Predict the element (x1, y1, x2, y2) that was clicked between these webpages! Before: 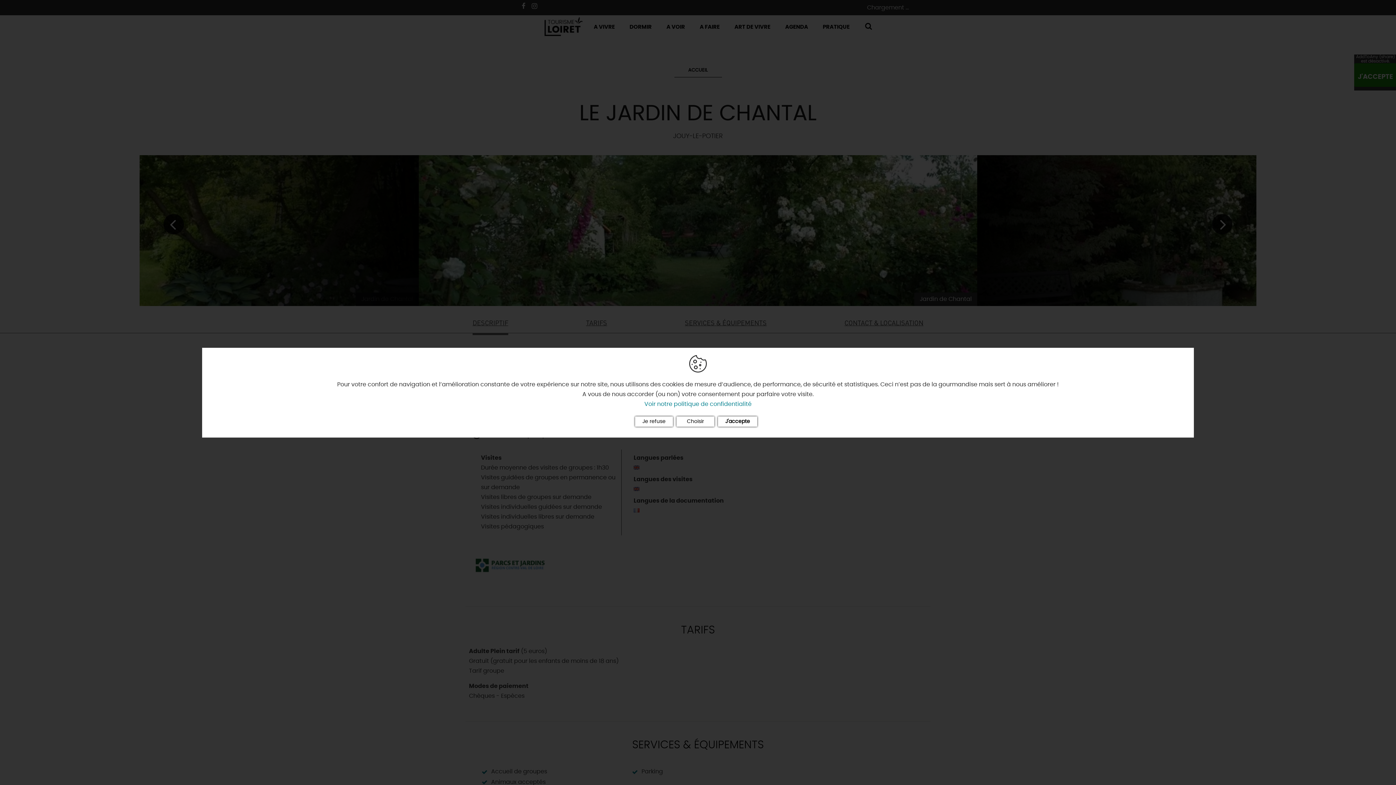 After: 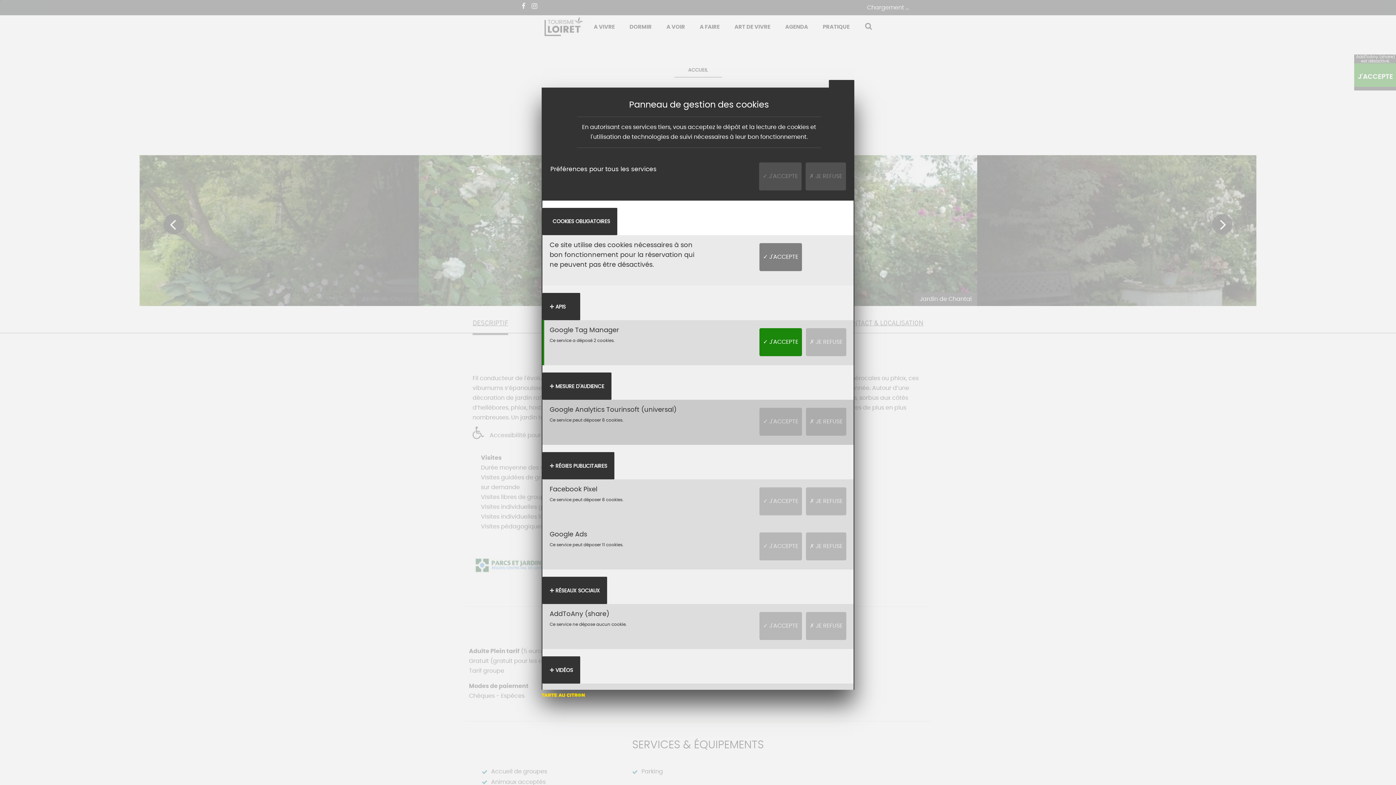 Action: bbox: (676, 416, 714, 426) label: Choisir